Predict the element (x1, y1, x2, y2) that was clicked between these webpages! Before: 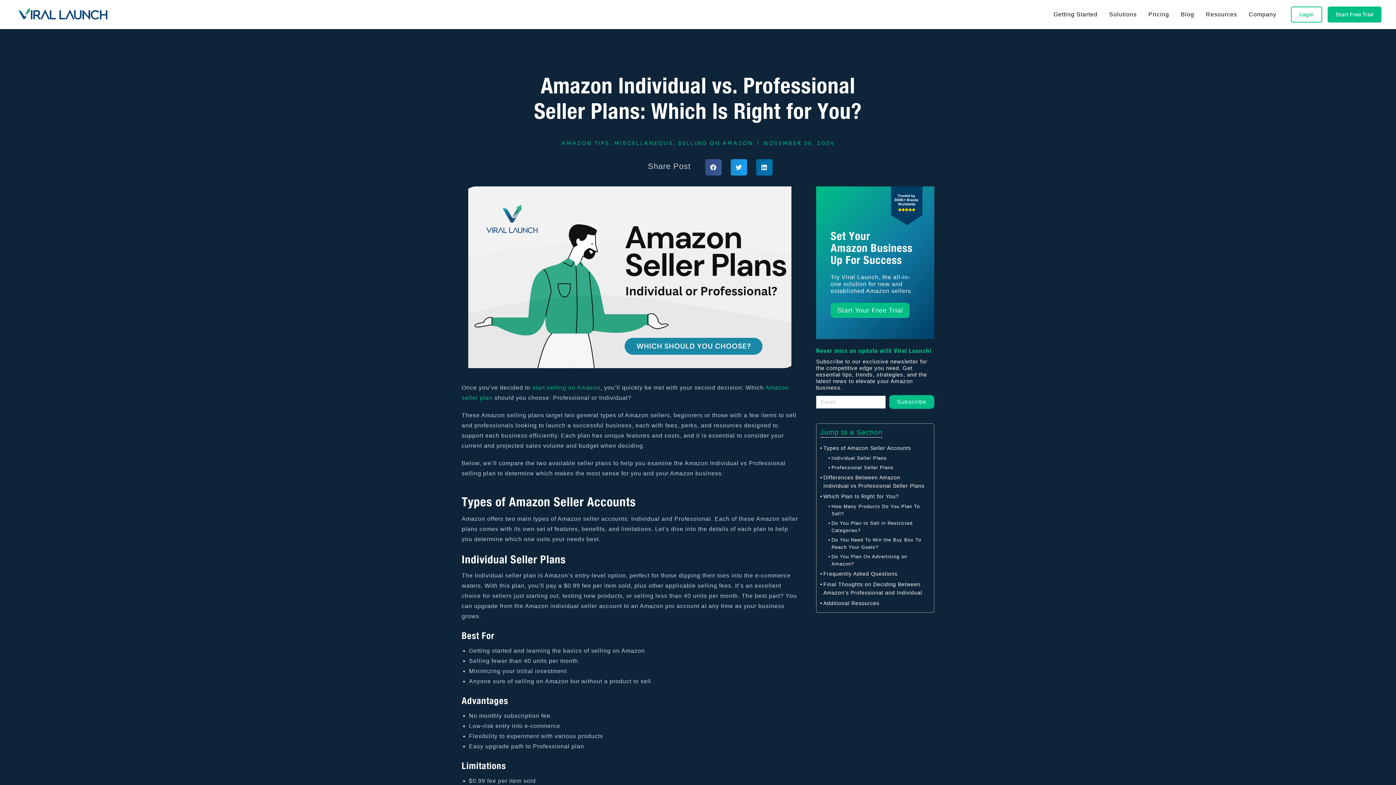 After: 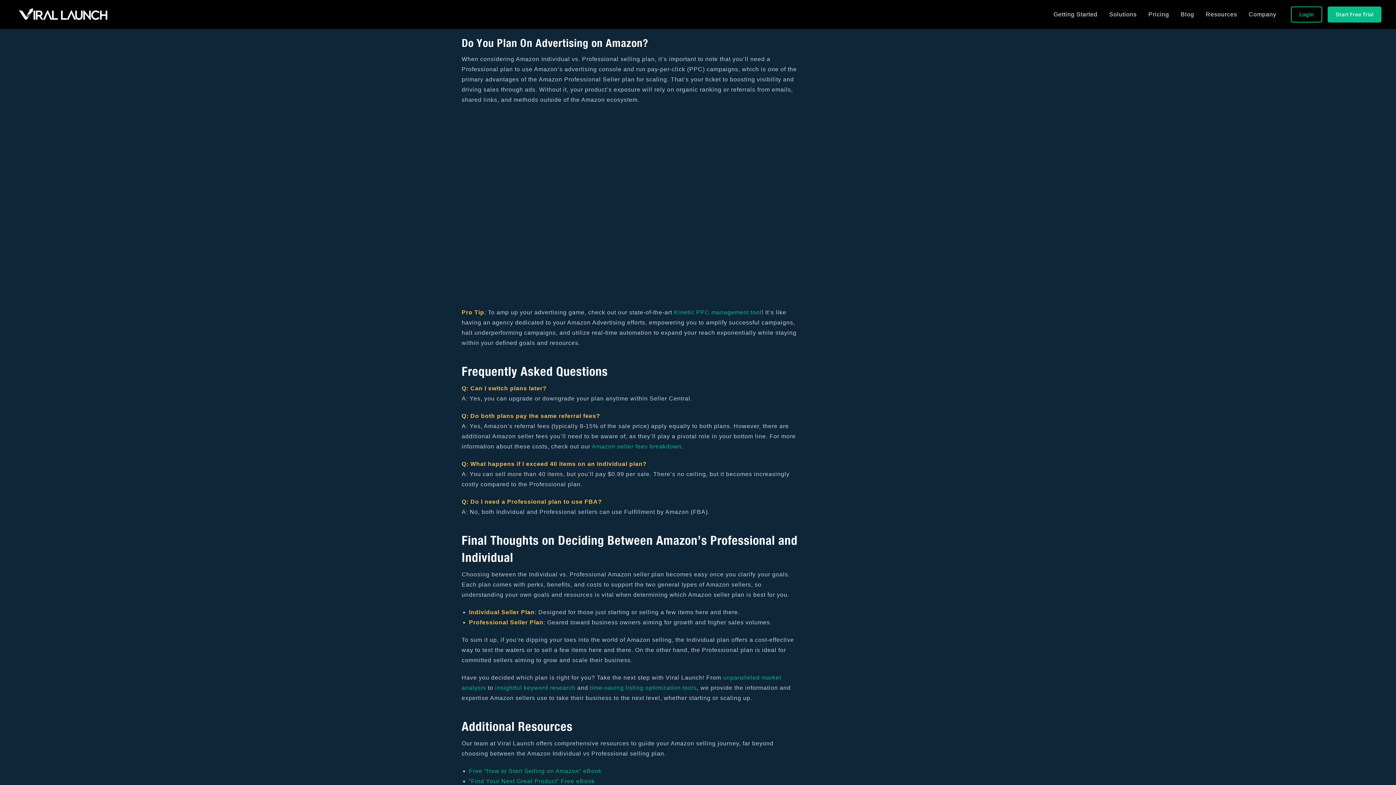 Action: bbox: (828, 552, 926, 569) label: Do You Plan On Advertising on Amazon?